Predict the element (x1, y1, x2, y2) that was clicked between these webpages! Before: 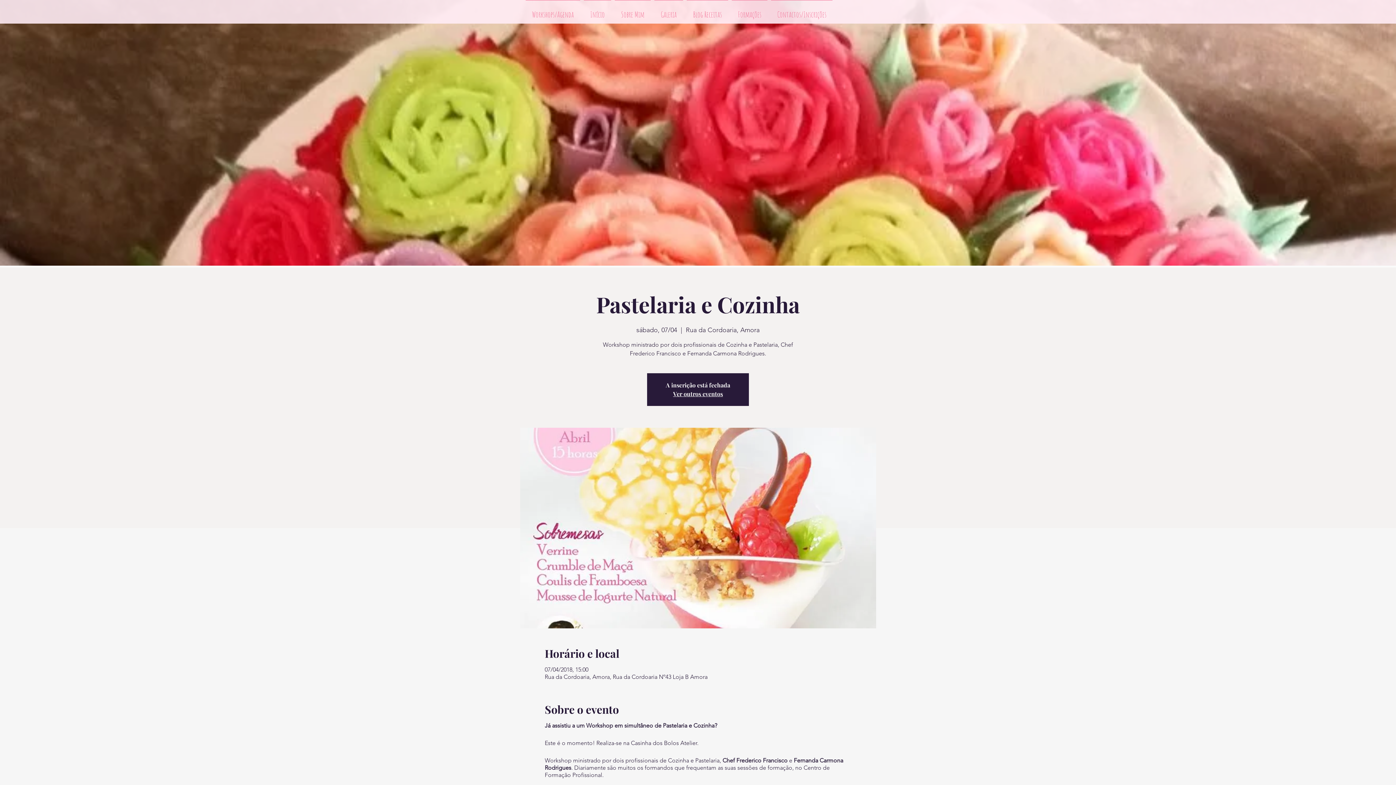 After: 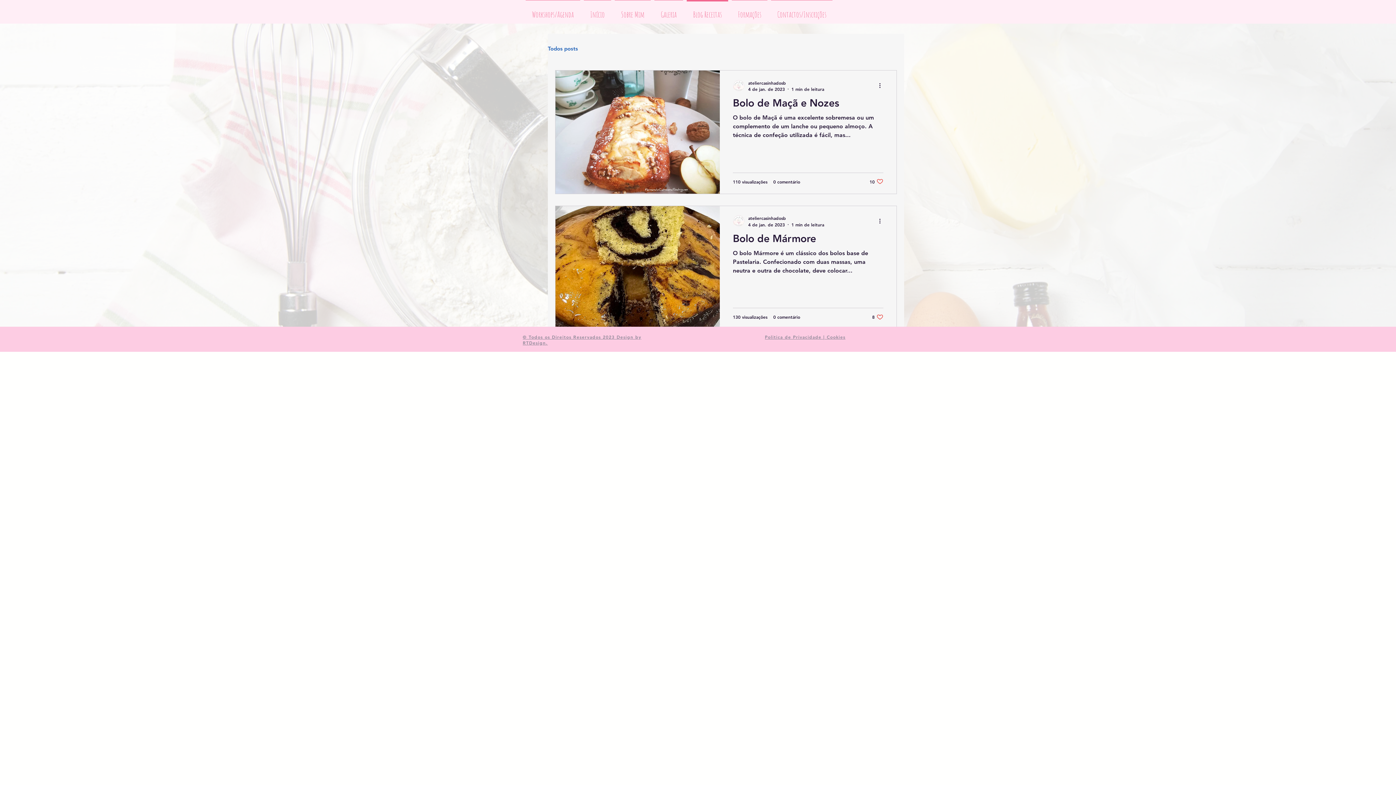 Action: bbox: (685, 0, 730, 22) label: Blog Receitas